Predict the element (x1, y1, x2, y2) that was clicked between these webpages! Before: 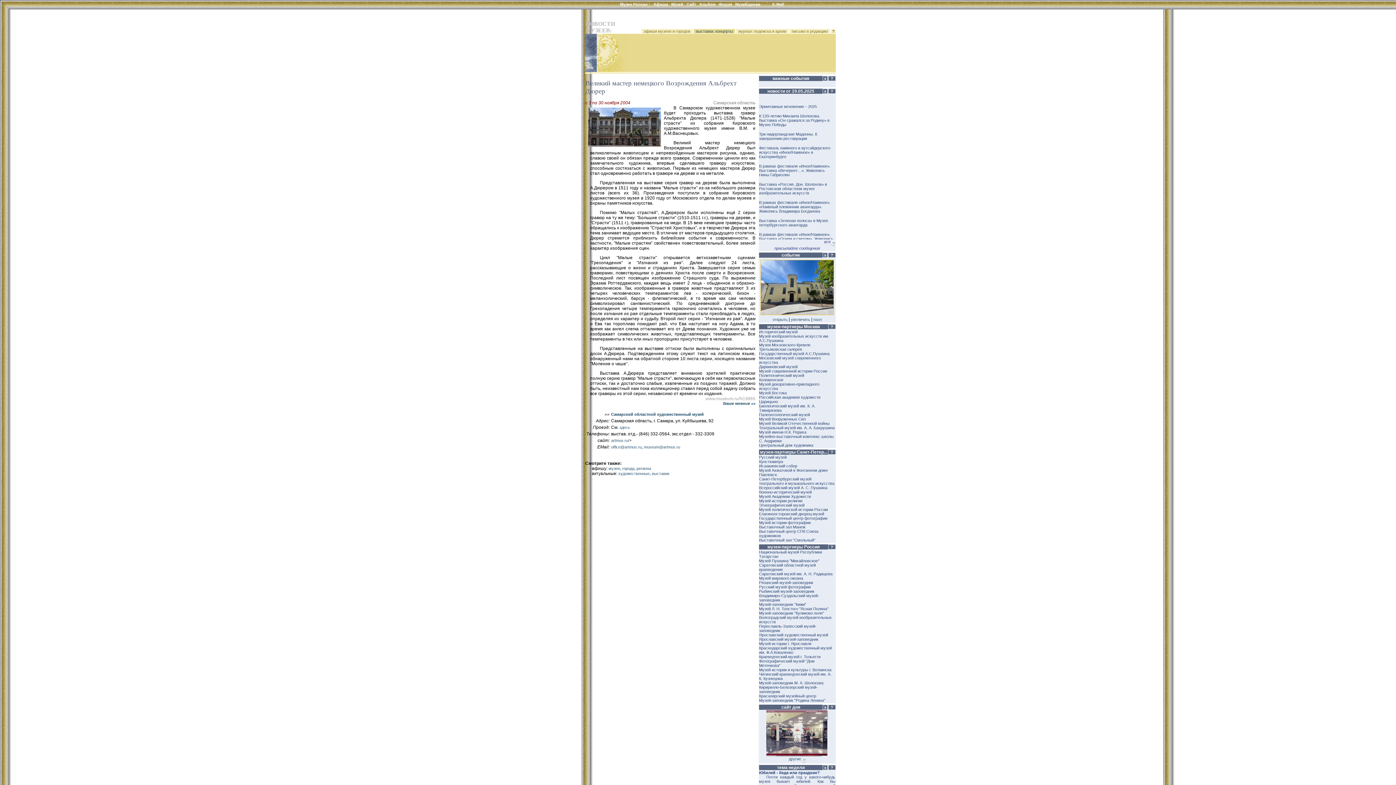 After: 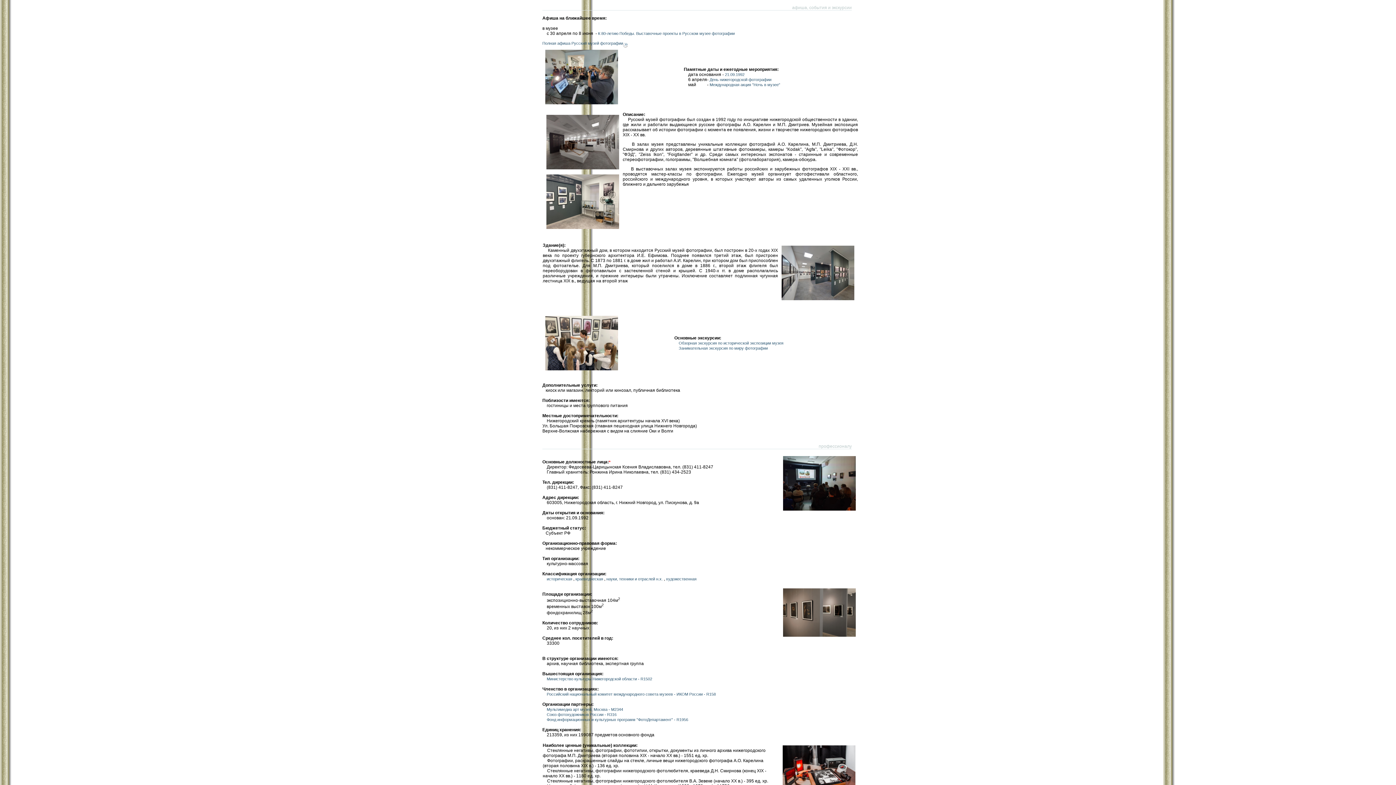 Action: label: Русский музей фотографии bbox: (759, 585, 810, 589)